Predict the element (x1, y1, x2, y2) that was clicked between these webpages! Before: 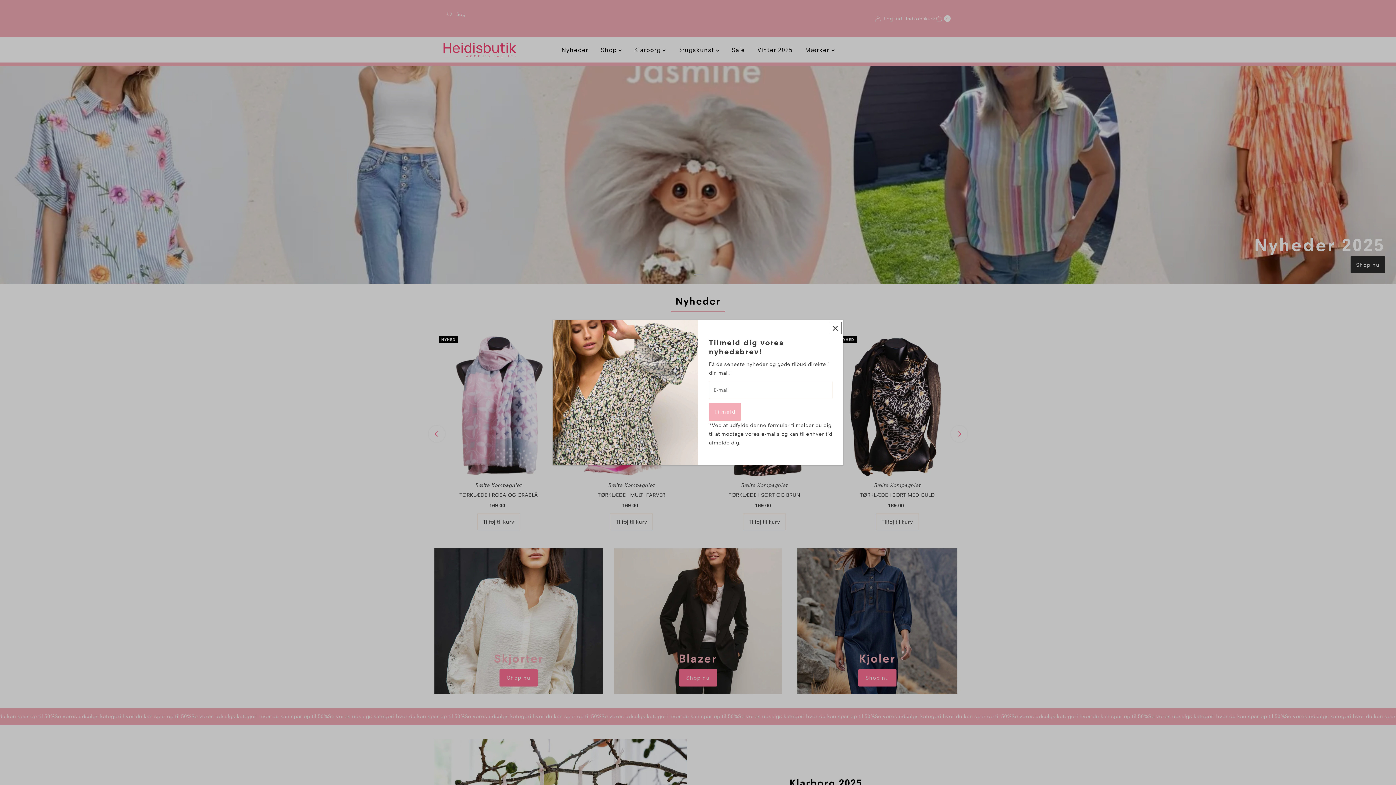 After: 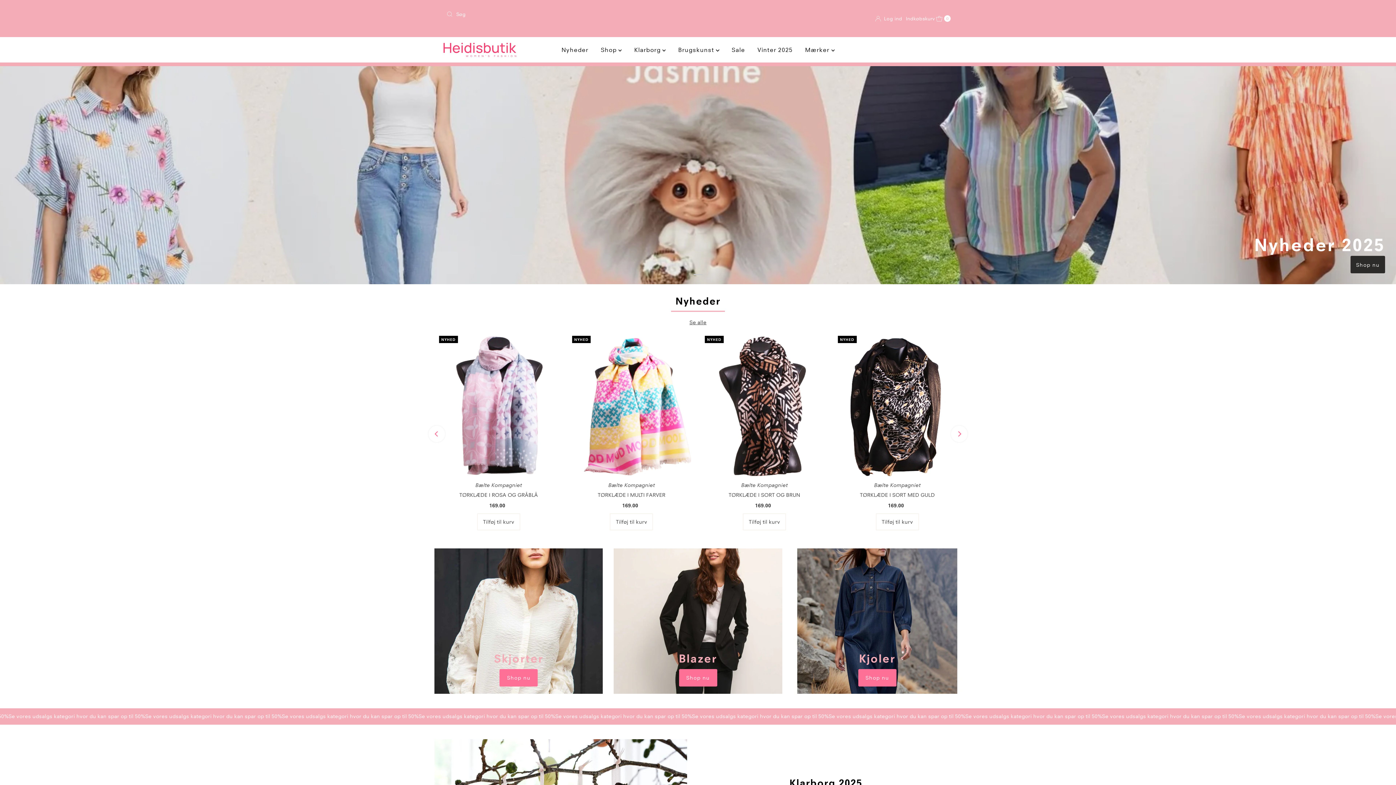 Action: bbox: (829, 321, 841, 334) label: Close popup